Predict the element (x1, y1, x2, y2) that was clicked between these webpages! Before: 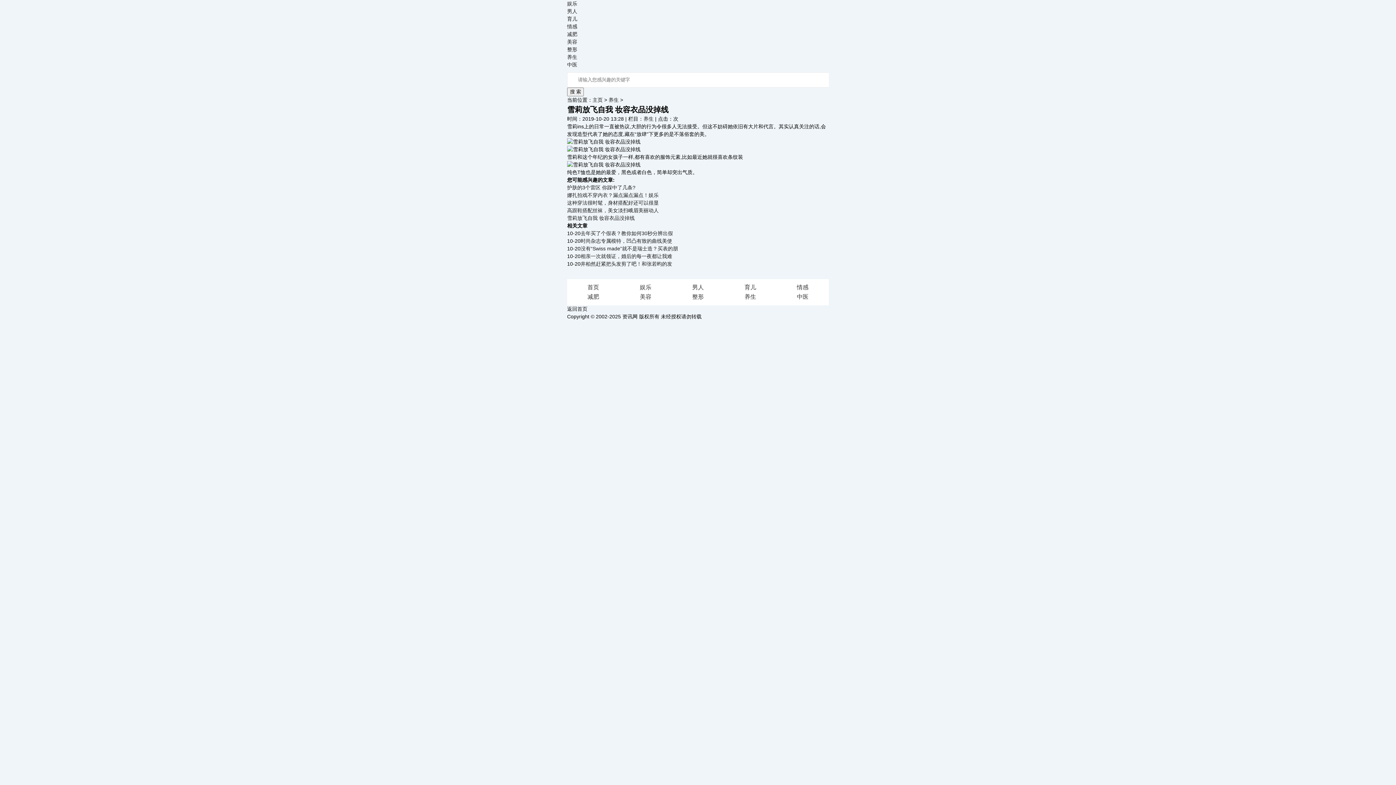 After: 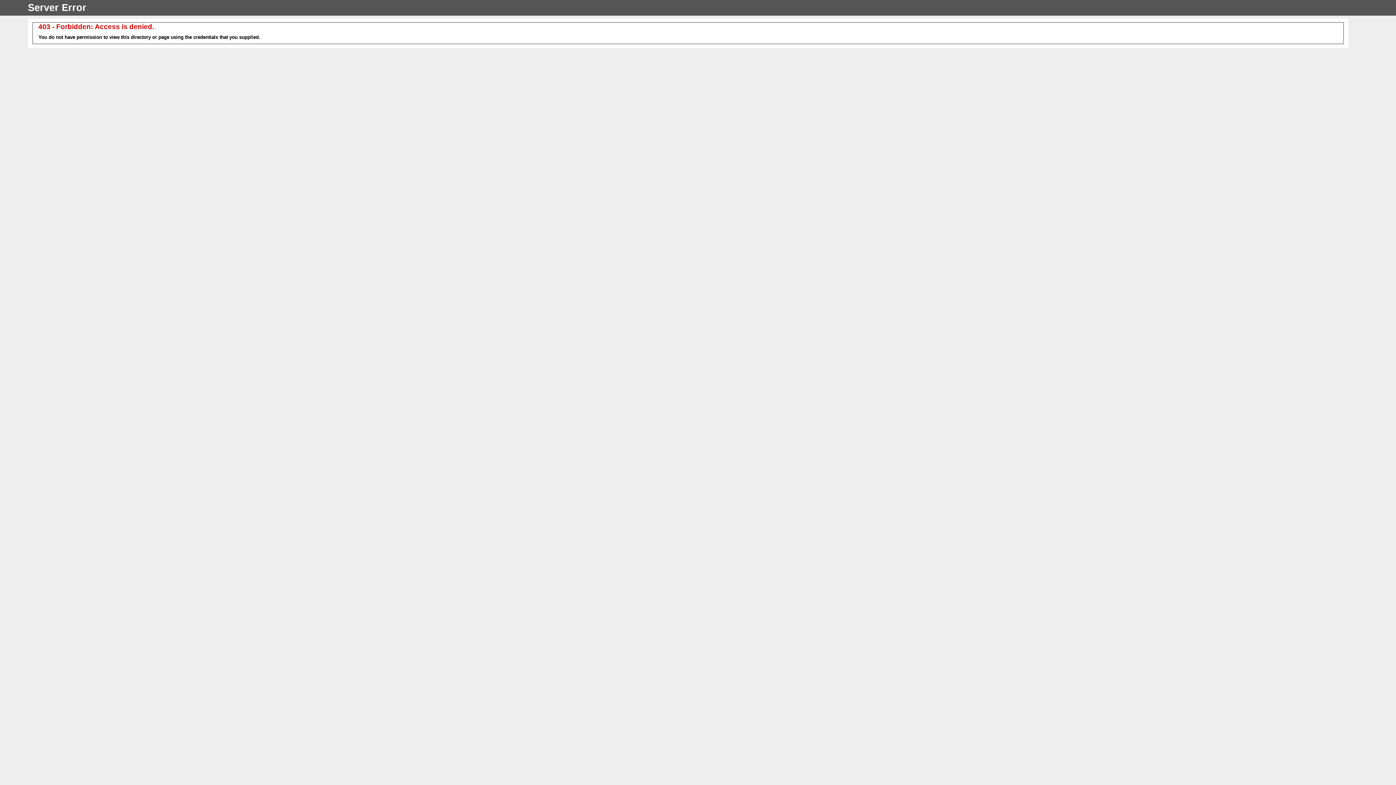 Action: bbox: (608, 97, 618, 102) label: 养生